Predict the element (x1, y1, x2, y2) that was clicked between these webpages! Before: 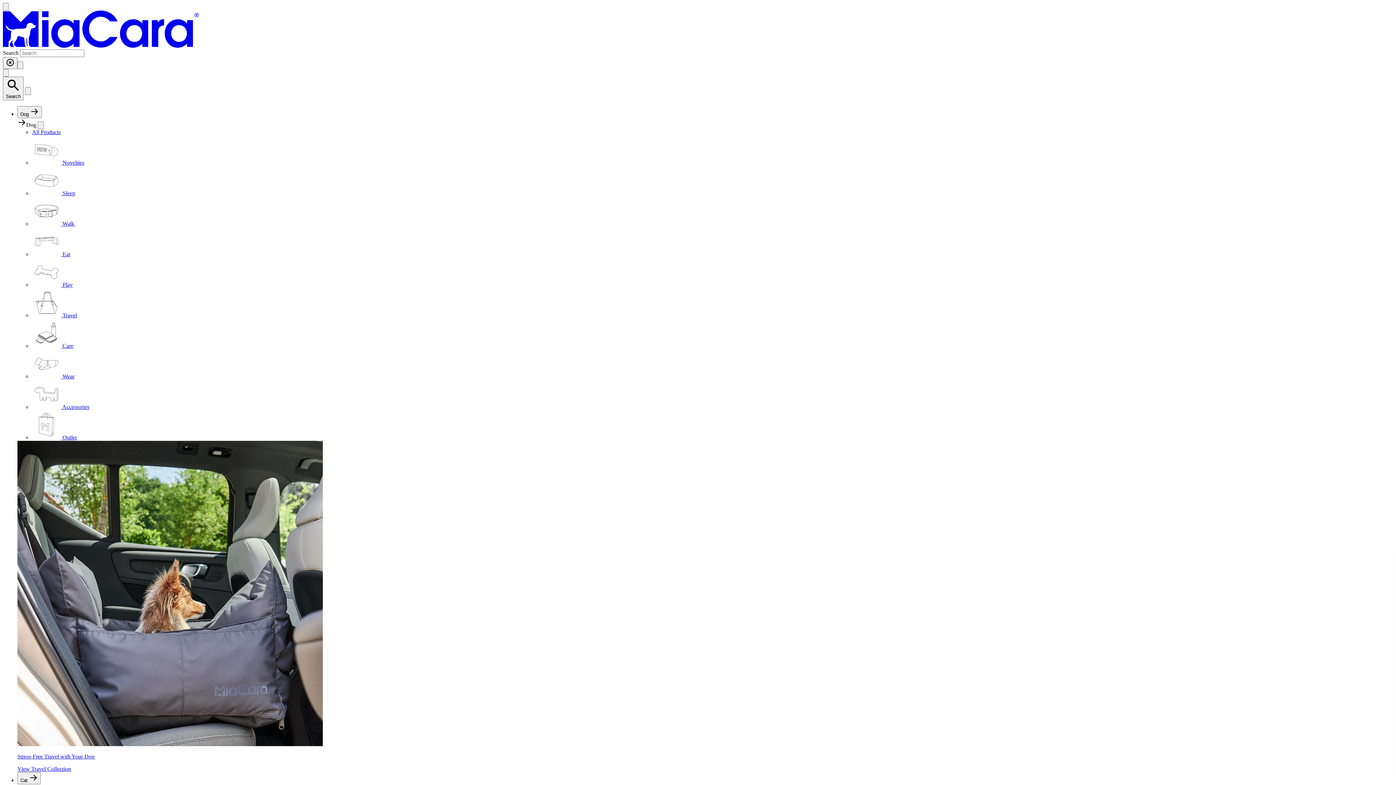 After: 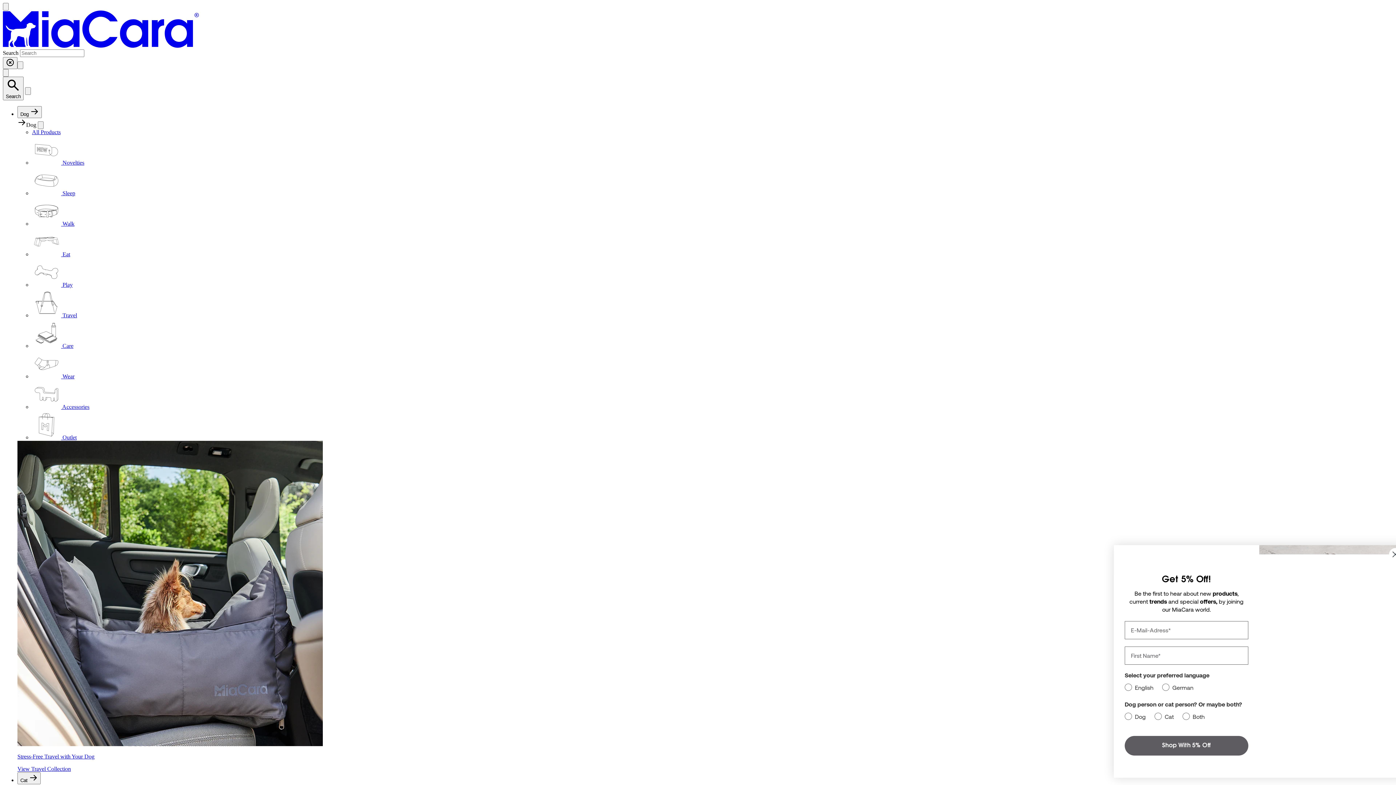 Action: bbox: (32, 251, 70, 257) label:  Eat